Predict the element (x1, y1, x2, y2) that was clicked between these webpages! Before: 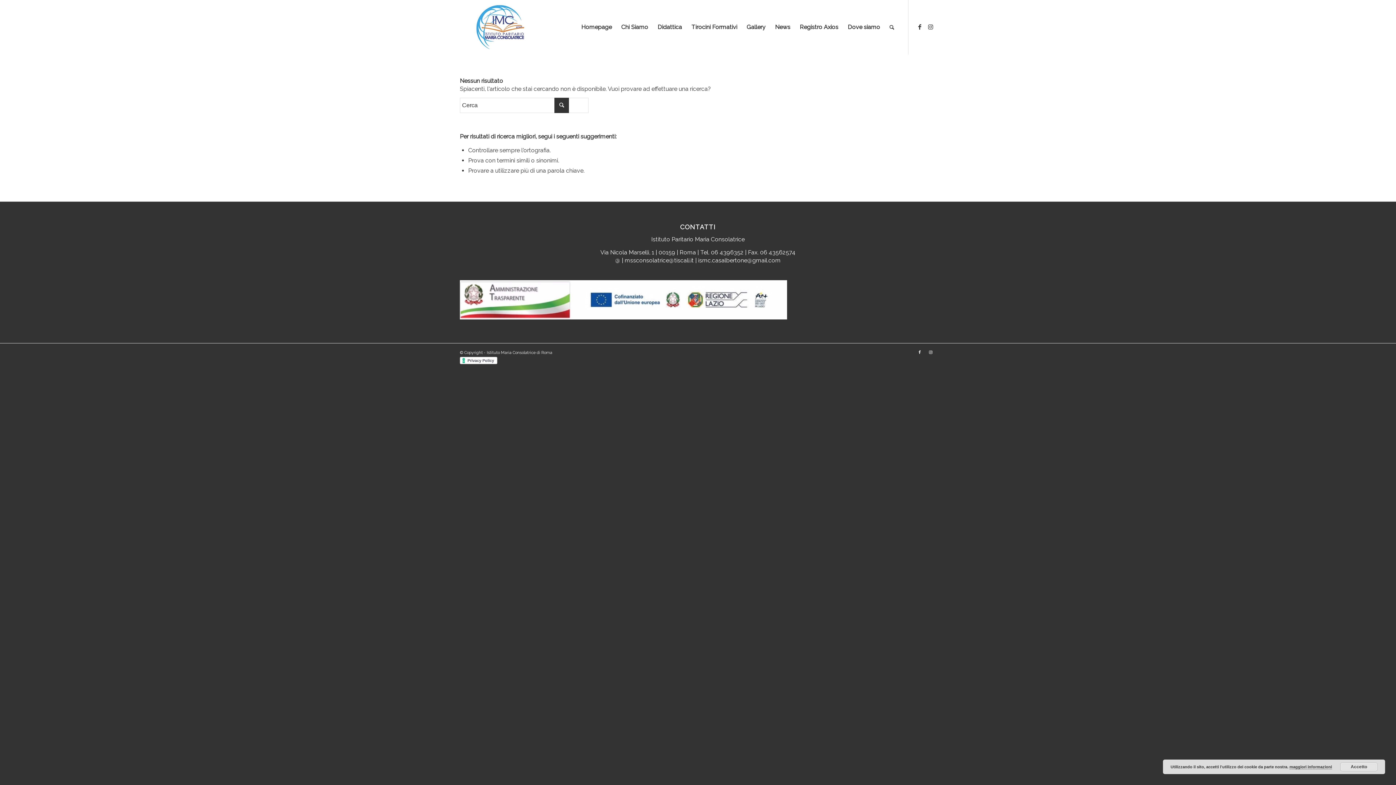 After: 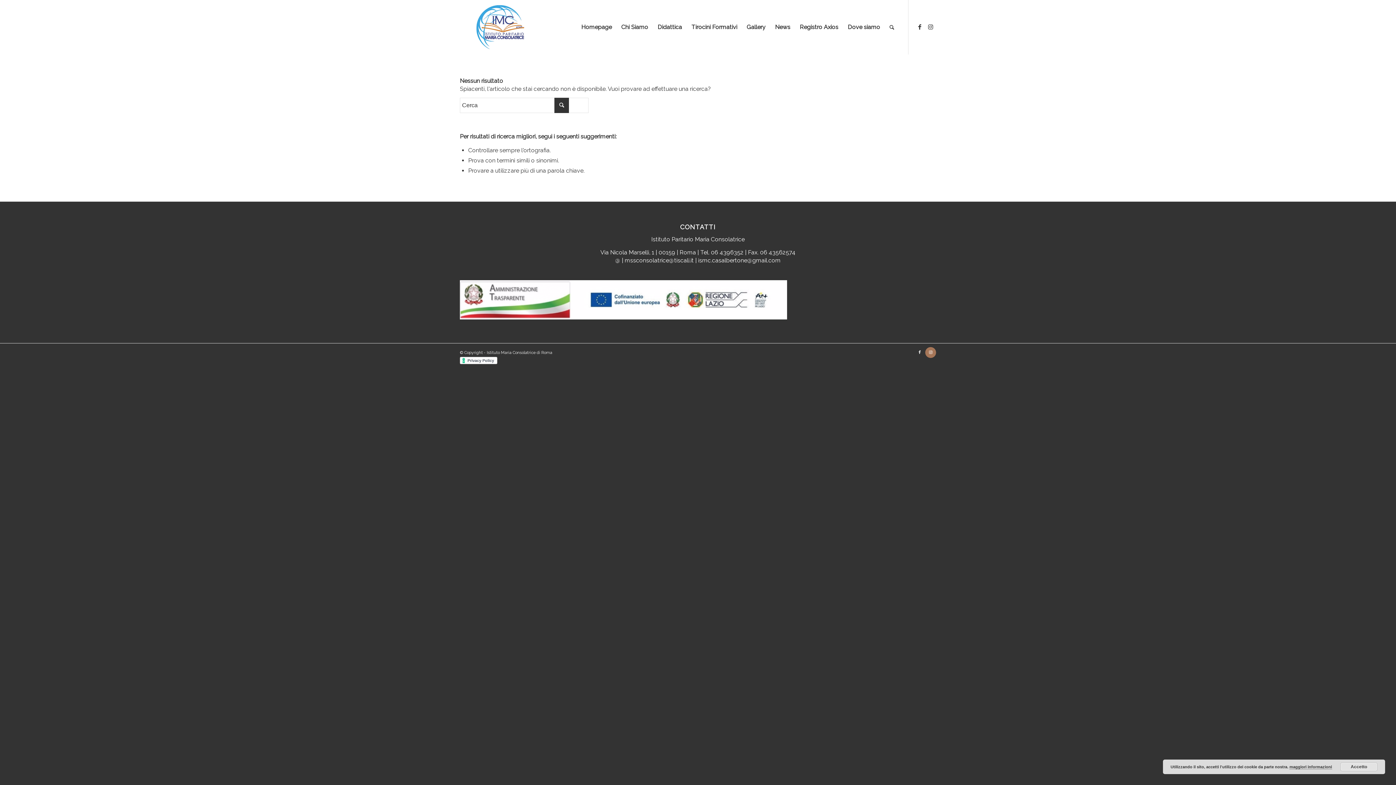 Action: bbox: (925, 347, 936, 358) label: Collegamento a Instagram